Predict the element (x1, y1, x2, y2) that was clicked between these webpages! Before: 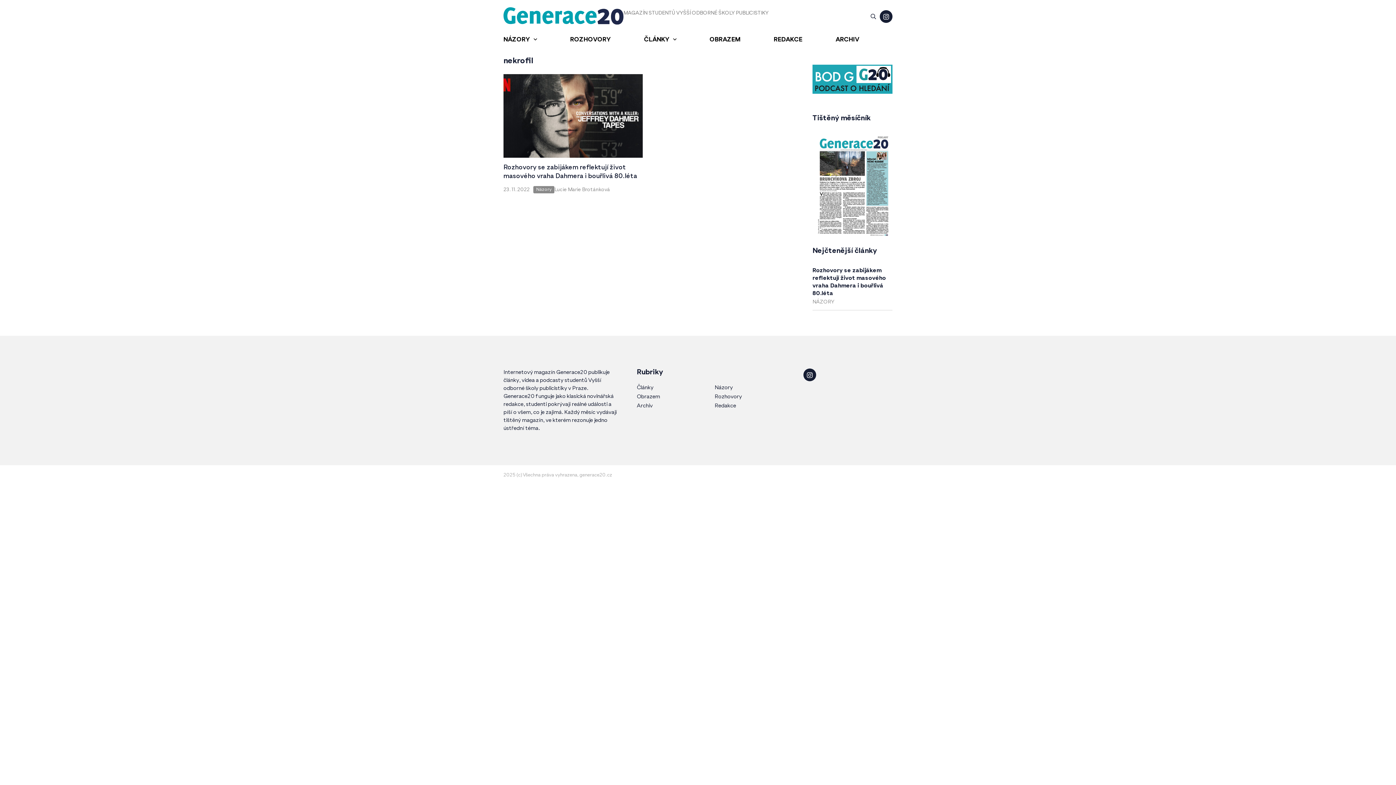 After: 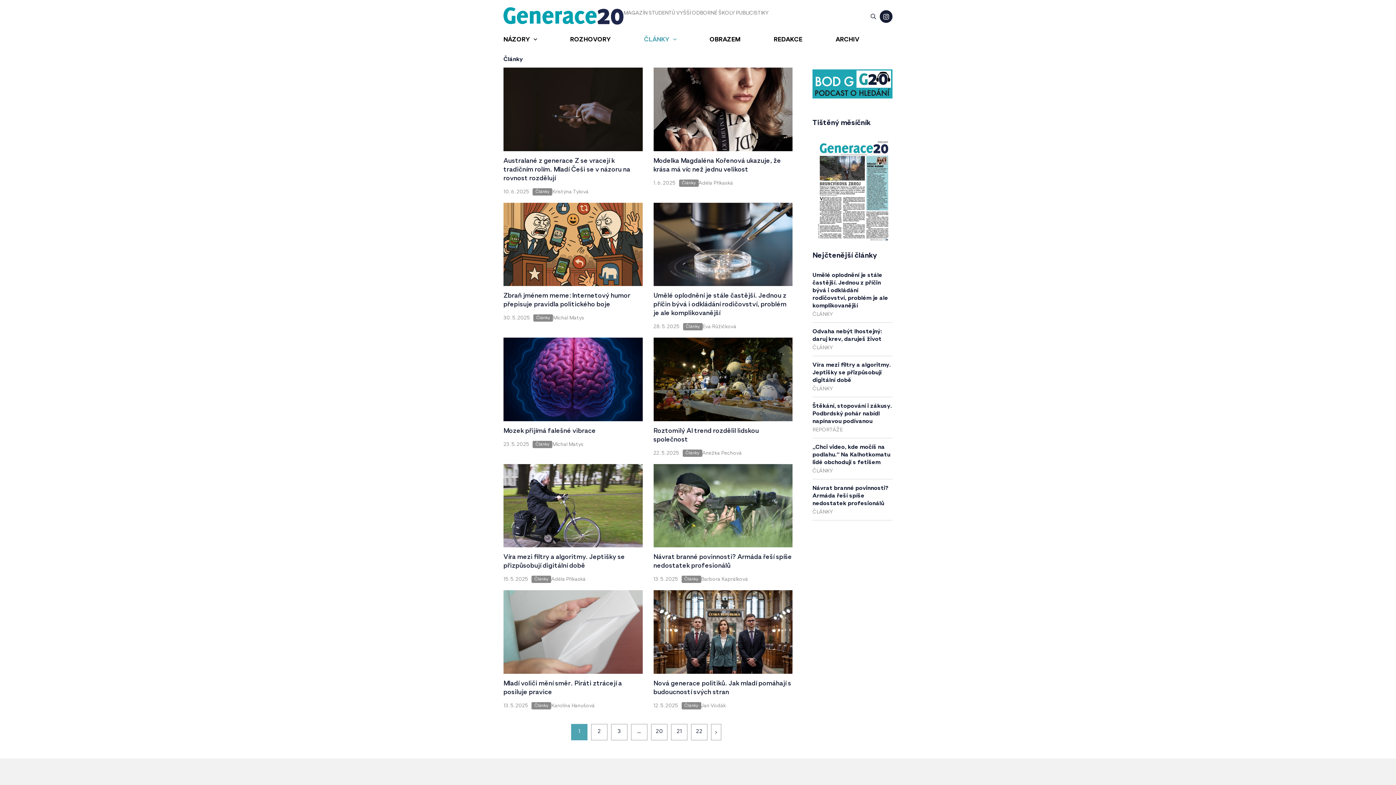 Action: bbox: (644, 31, 709, 48) label: ČLÁNKY